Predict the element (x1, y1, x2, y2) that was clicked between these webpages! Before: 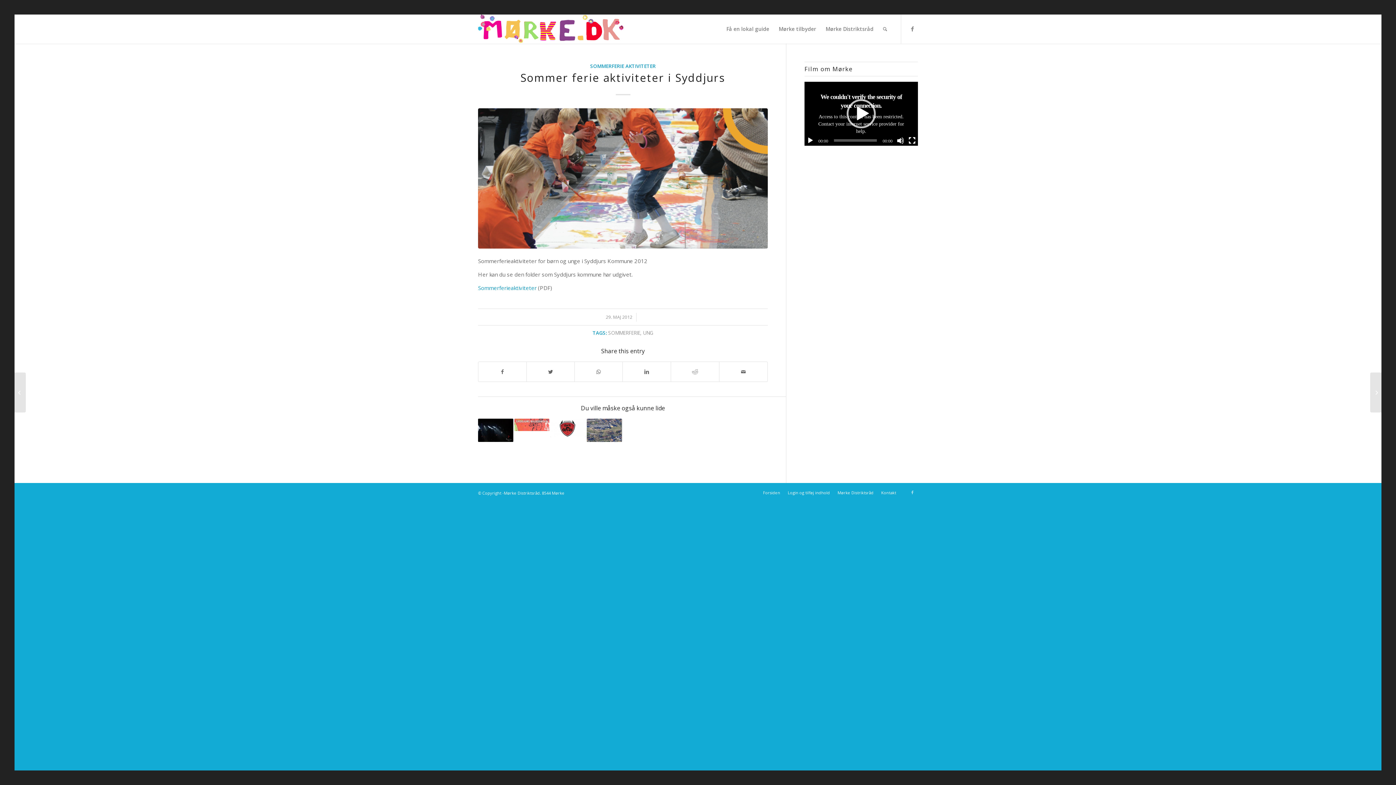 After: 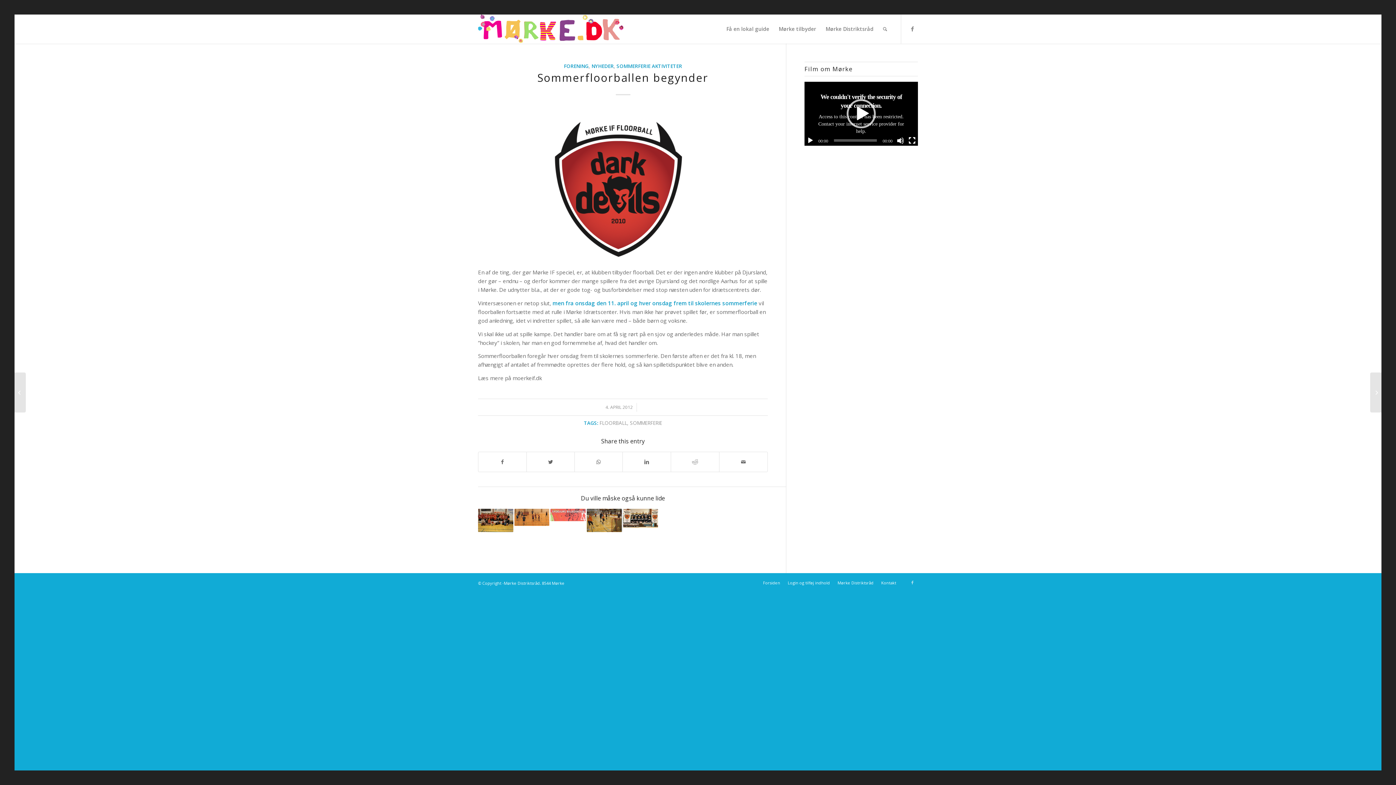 Action: bbox: (550, 418, 585, 437)